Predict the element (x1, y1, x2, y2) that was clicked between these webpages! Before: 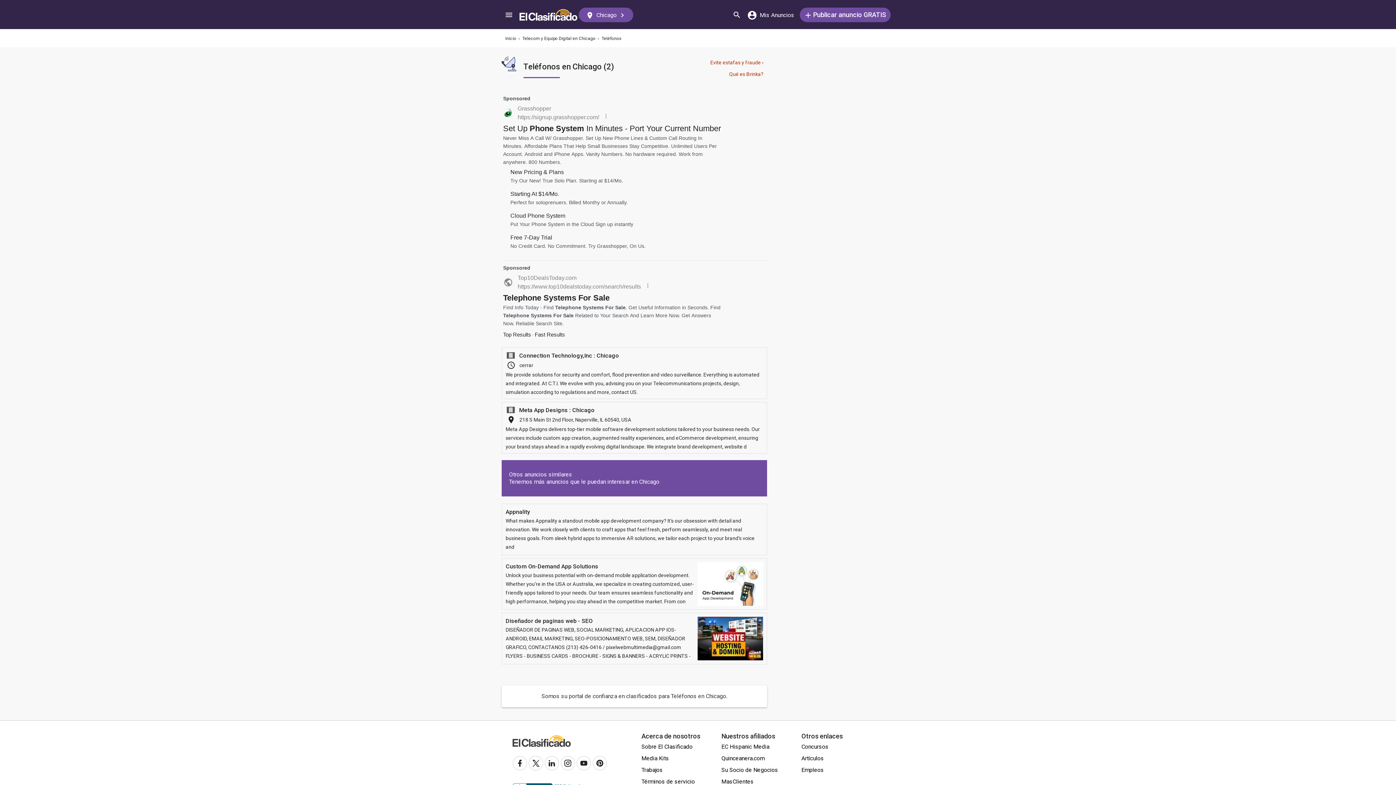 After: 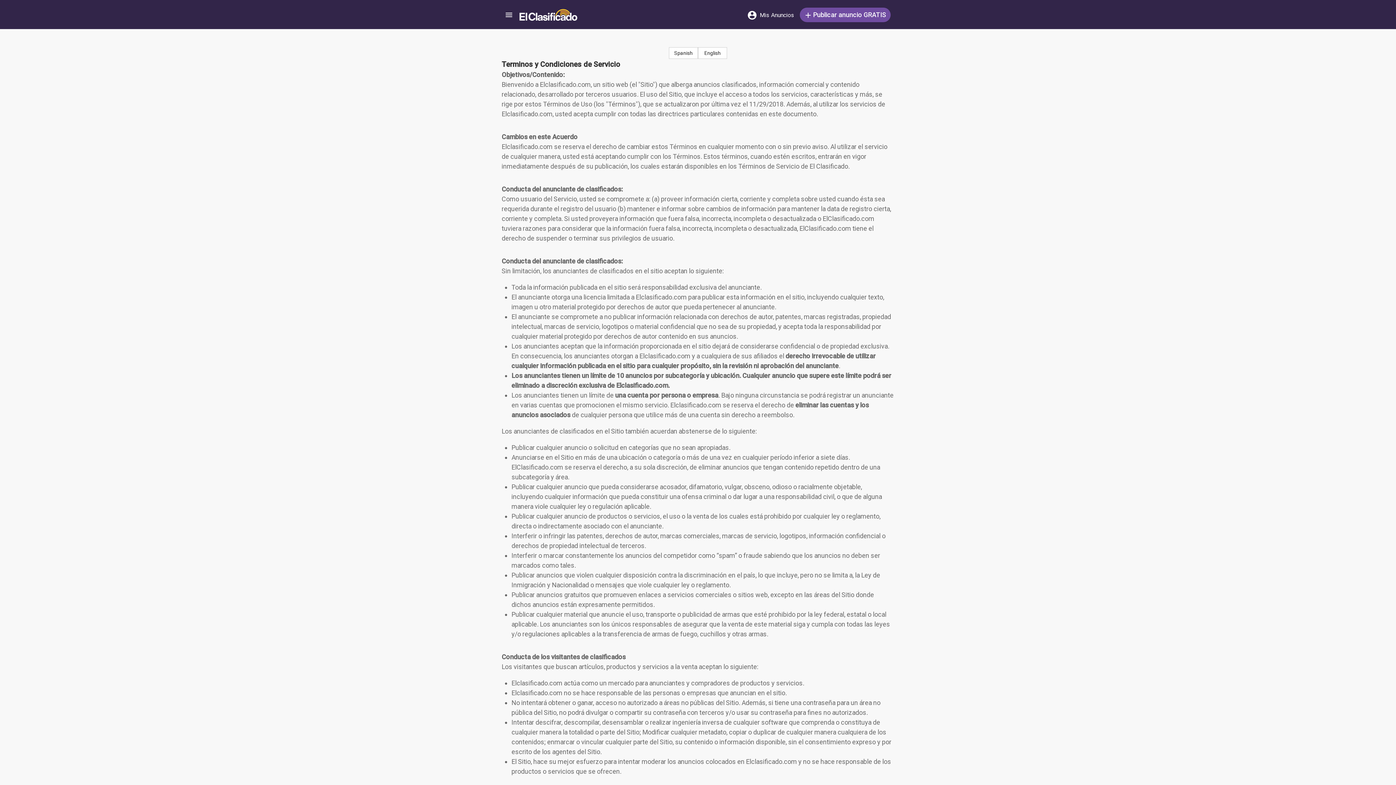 Action: label: Términos de servicio bbox: (641, 776, 695, 788)